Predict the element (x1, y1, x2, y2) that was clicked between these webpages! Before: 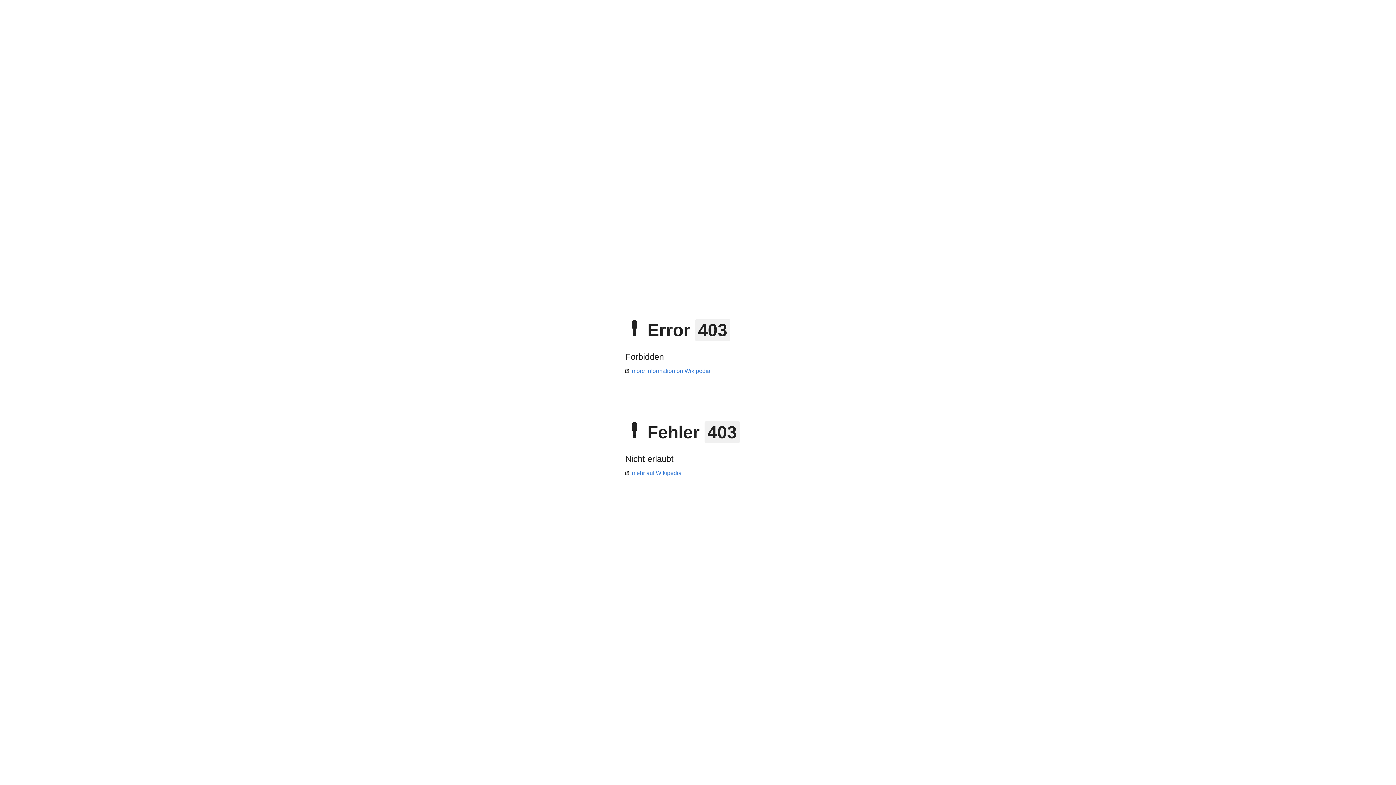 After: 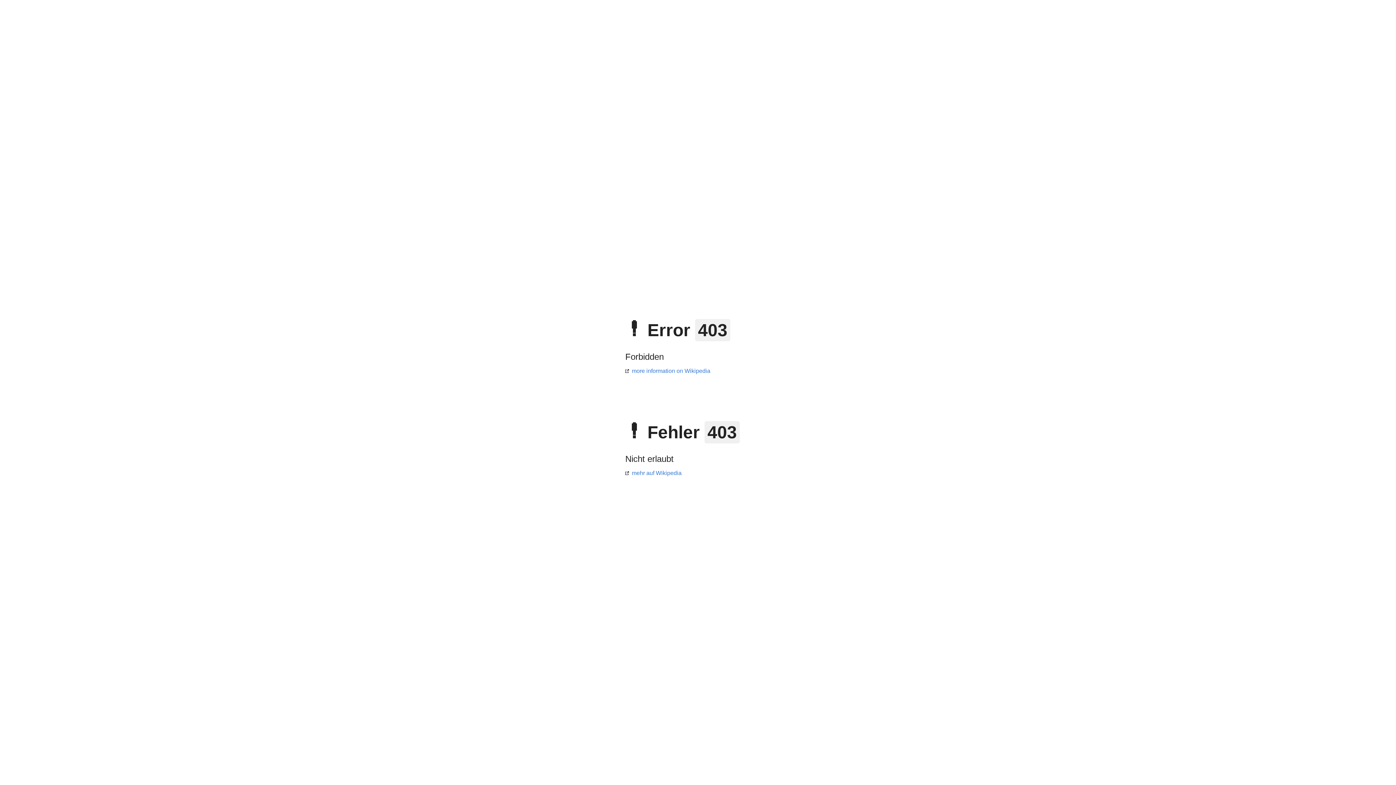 Action: bbox: (625, 470, 681, 476) label: mehr auf Wikipedia